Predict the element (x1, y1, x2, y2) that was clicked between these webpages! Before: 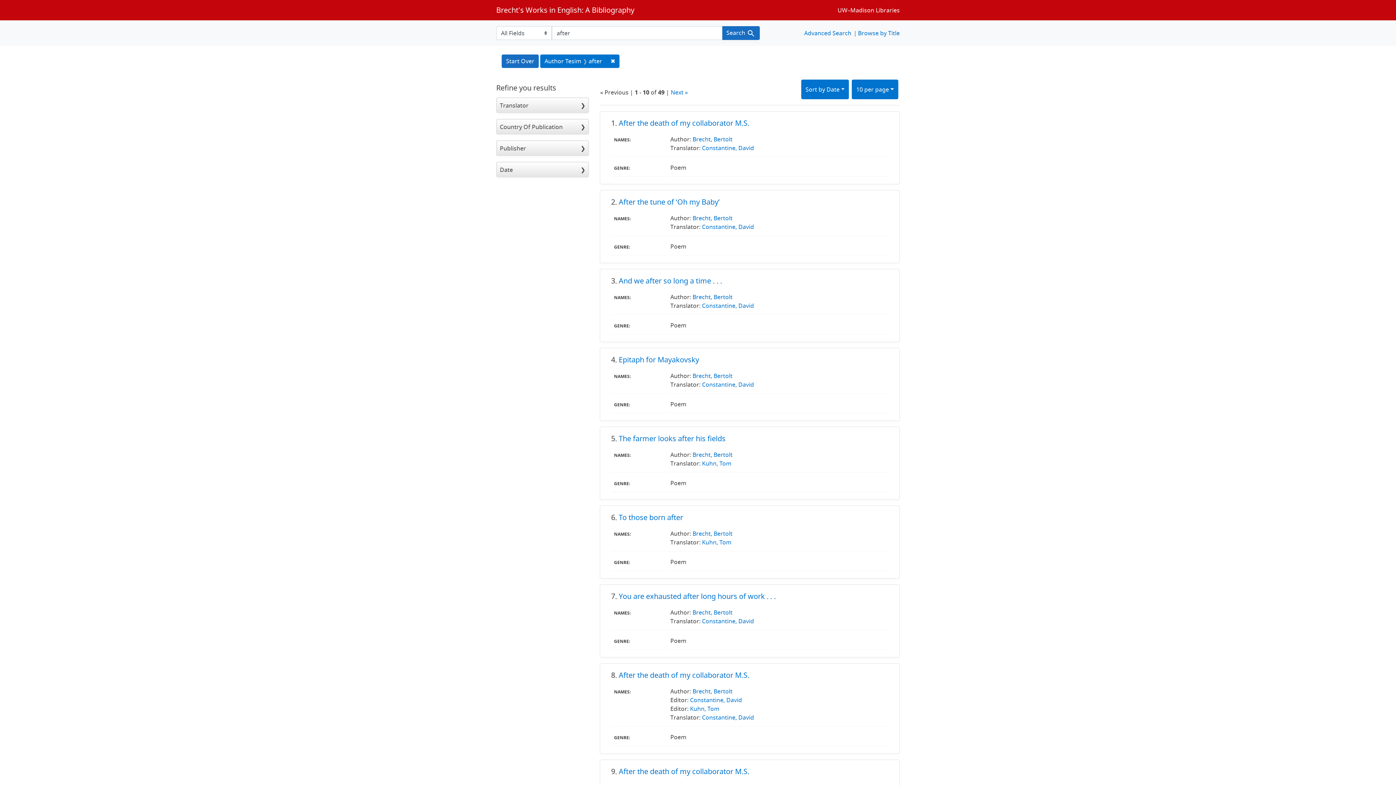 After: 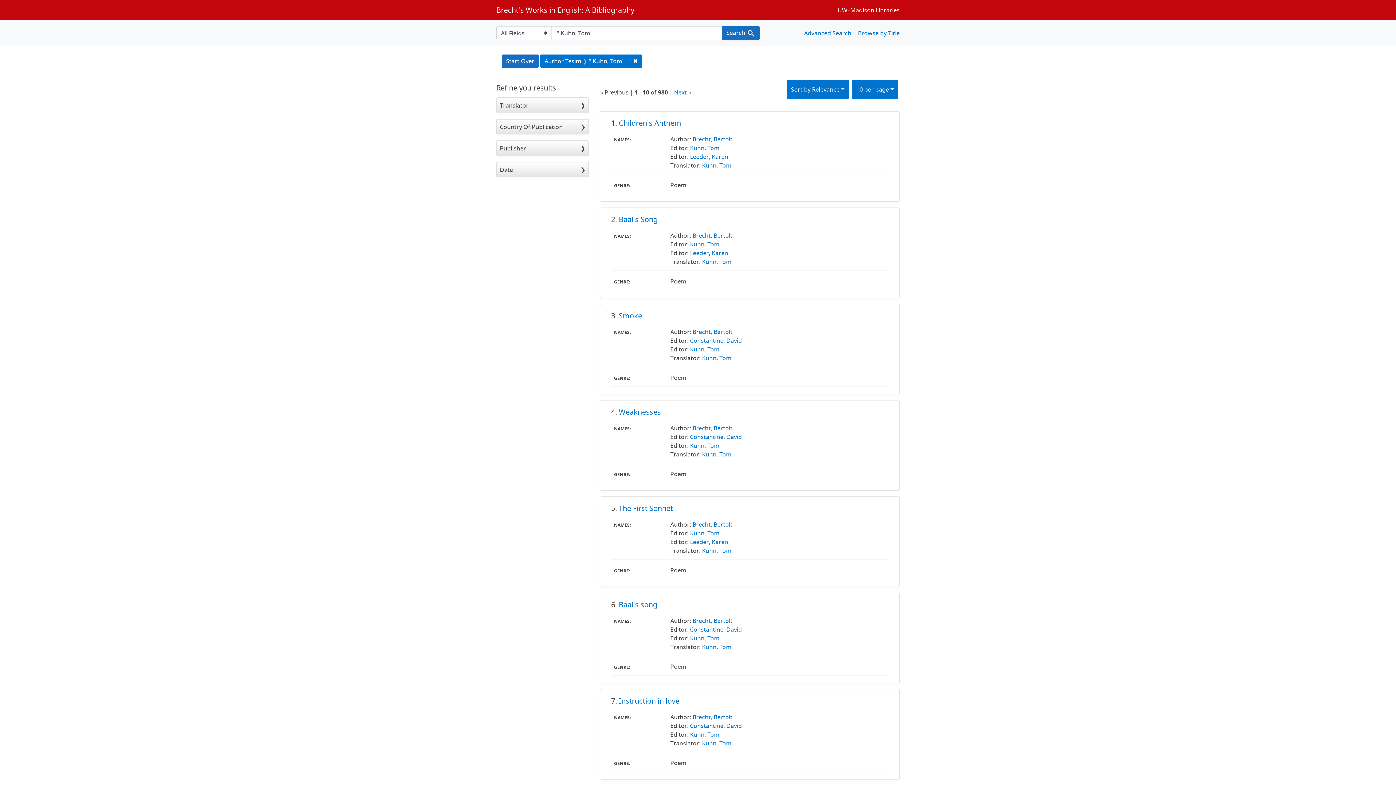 Action: label: Kuhn, Tom bbox: (690, 705, 719, 713)